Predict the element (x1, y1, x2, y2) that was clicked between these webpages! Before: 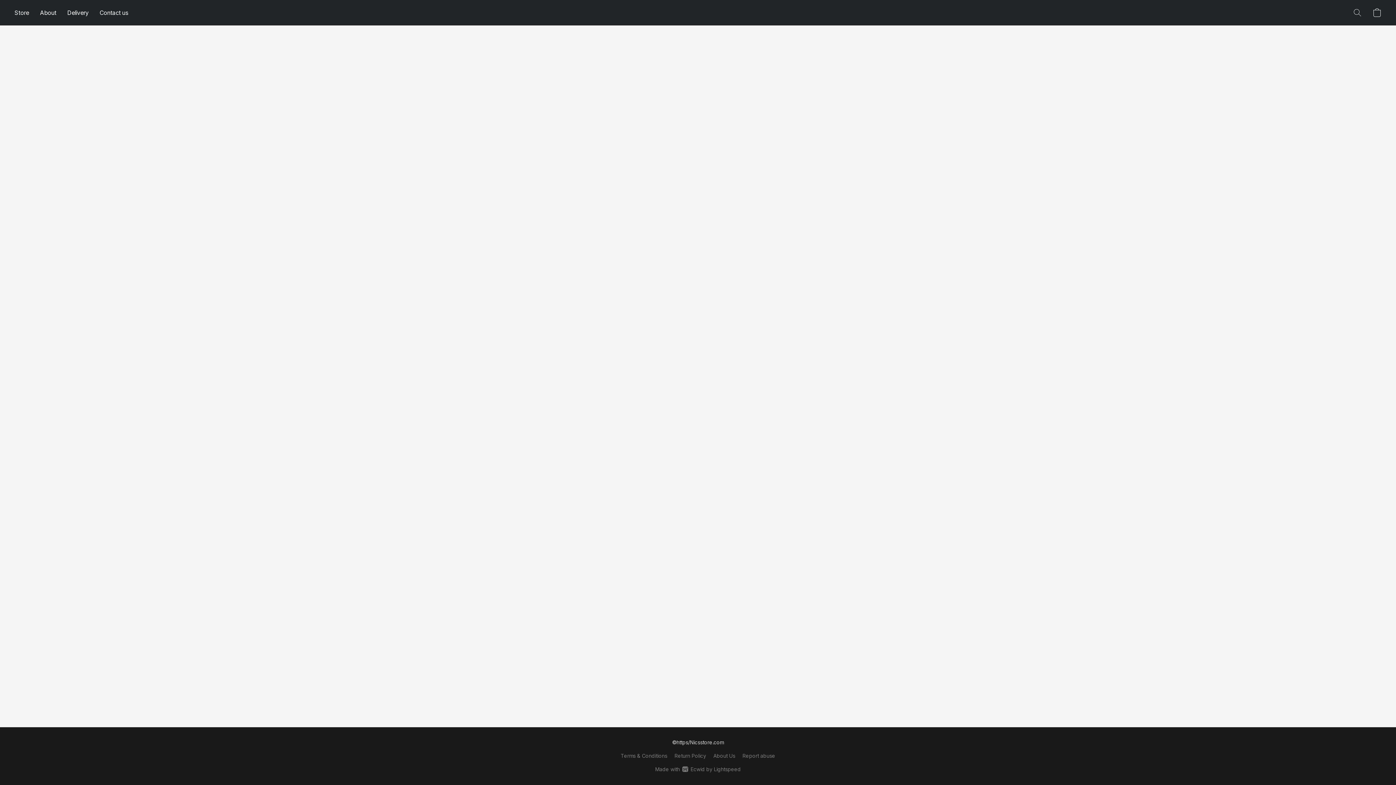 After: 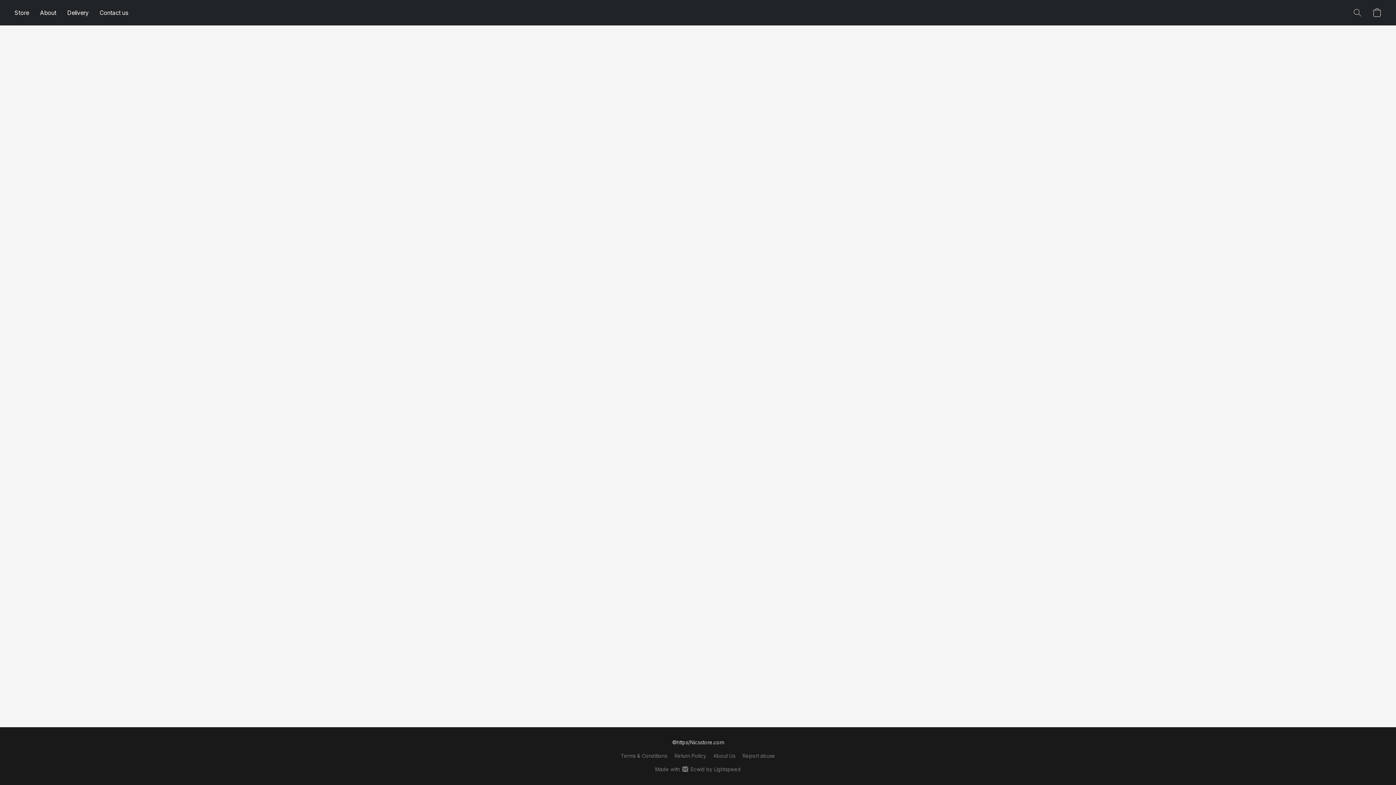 Action: label: Return Policy bbox: (674, 752, 706, 760)